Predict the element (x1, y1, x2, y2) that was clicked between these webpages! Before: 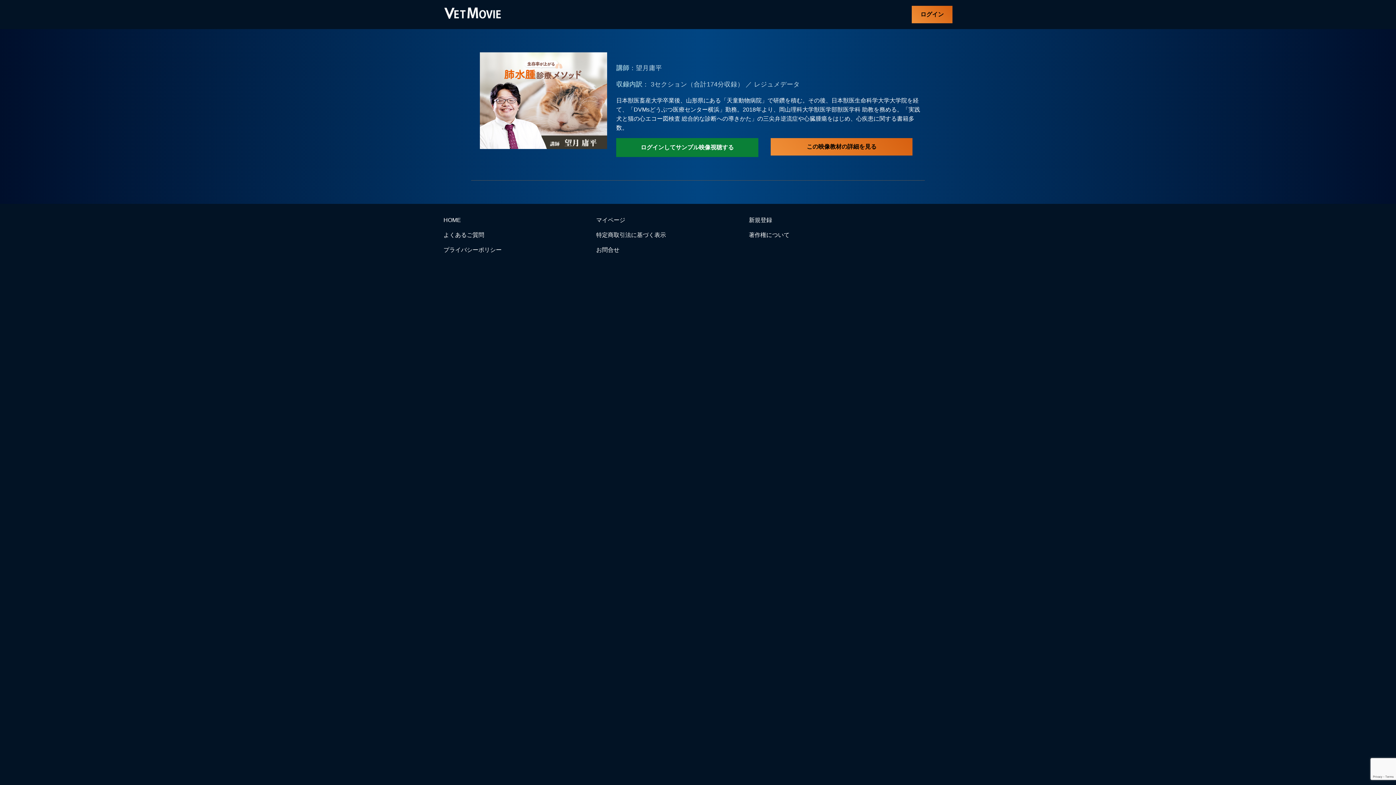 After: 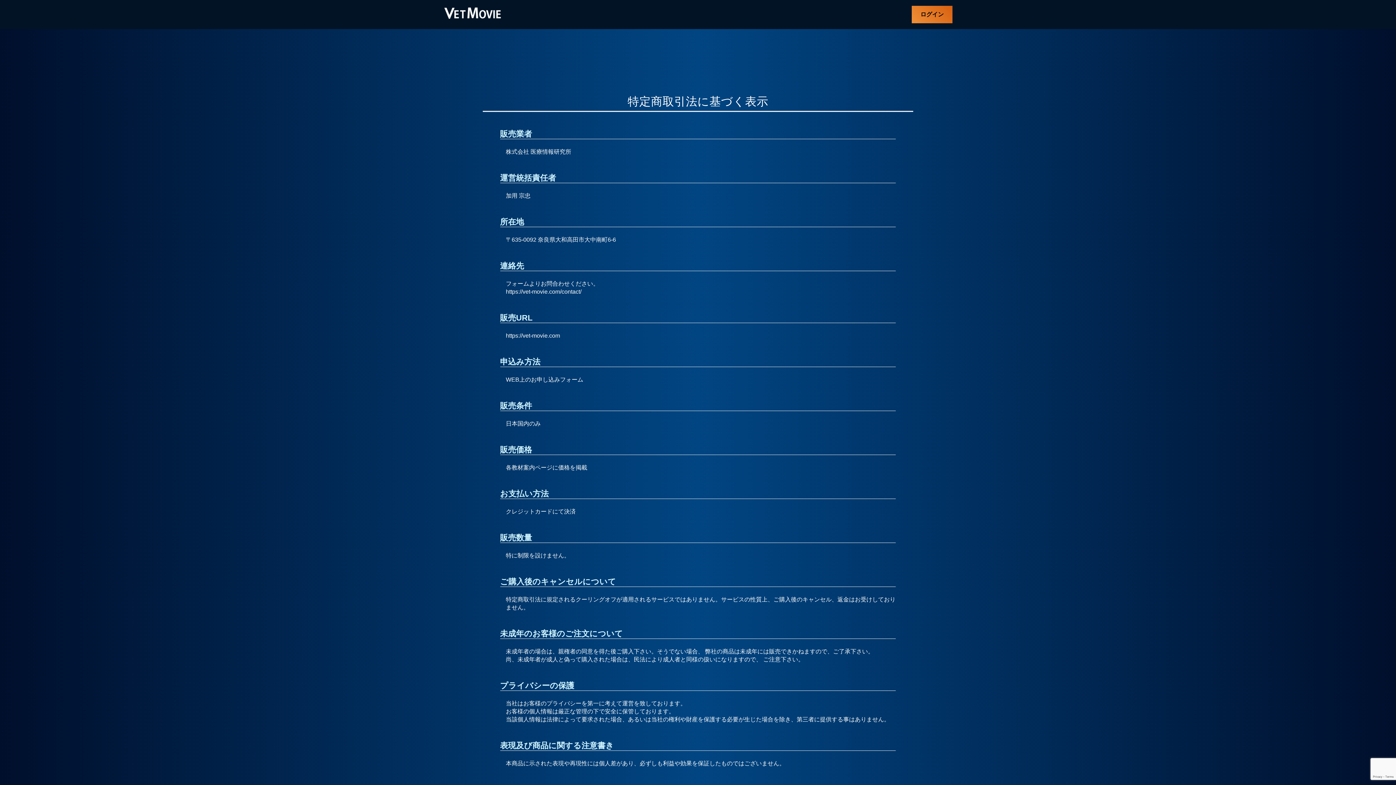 Action: bbox: (596, 231, 666, 238) label: 特定商取引法に基づく表示